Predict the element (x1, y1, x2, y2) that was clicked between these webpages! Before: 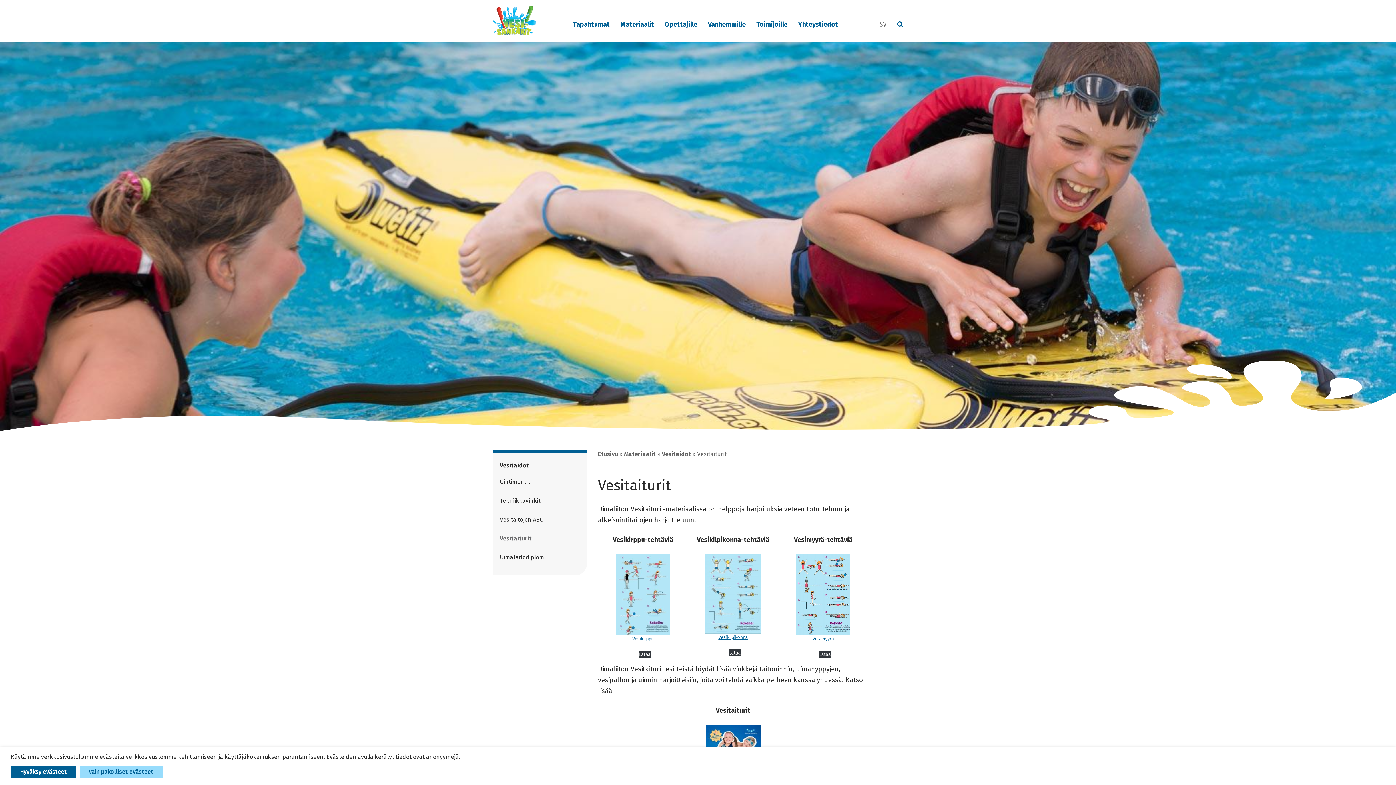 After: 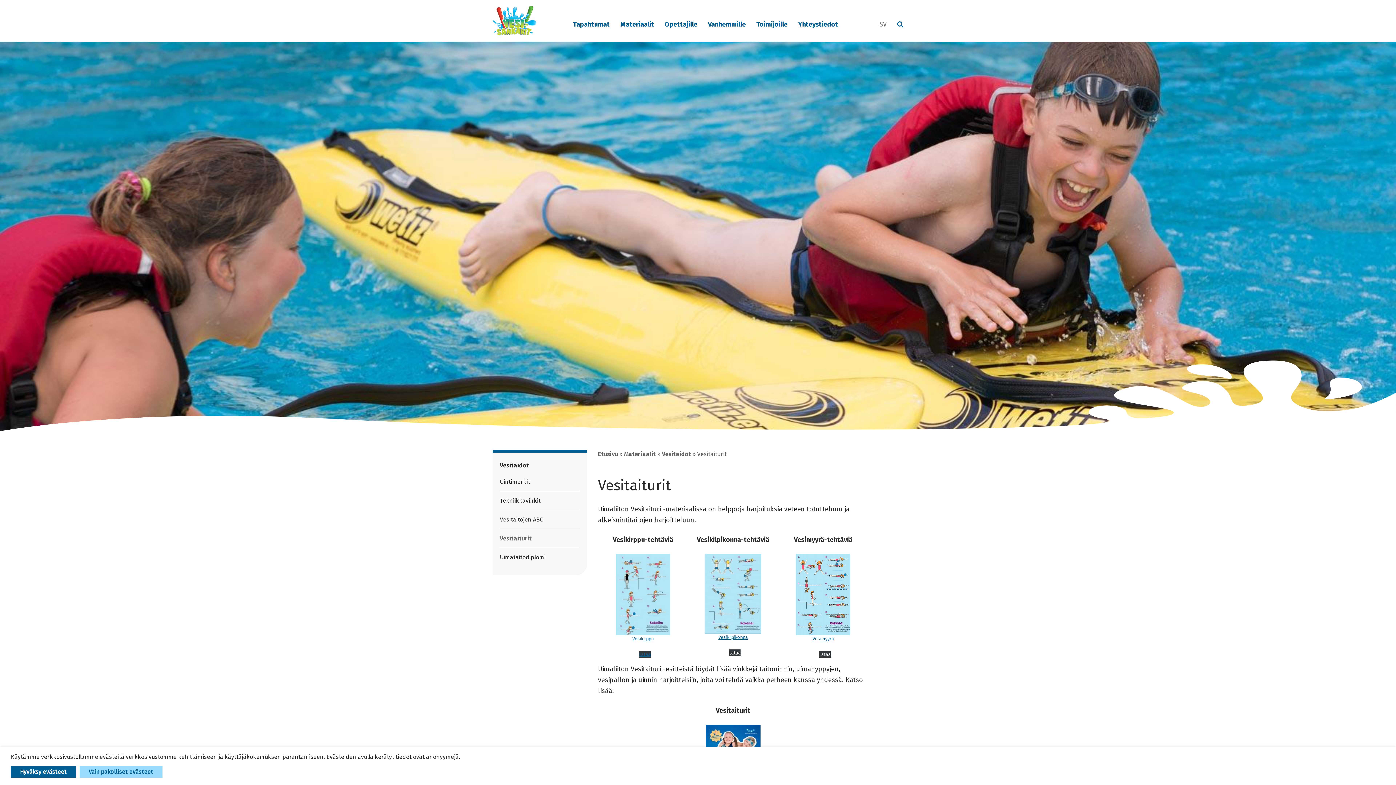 Action: label: Lataa bbox: (639, 651, 650, 658)